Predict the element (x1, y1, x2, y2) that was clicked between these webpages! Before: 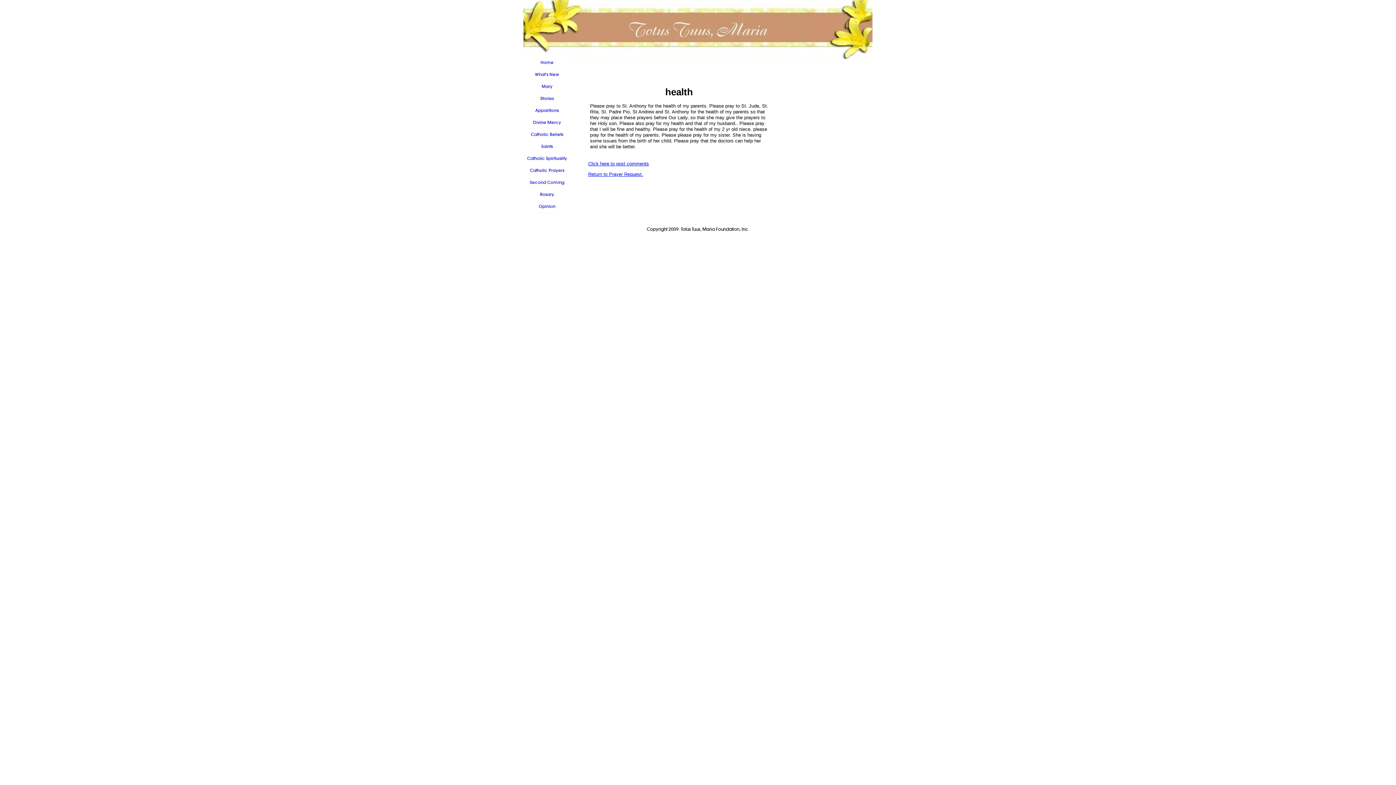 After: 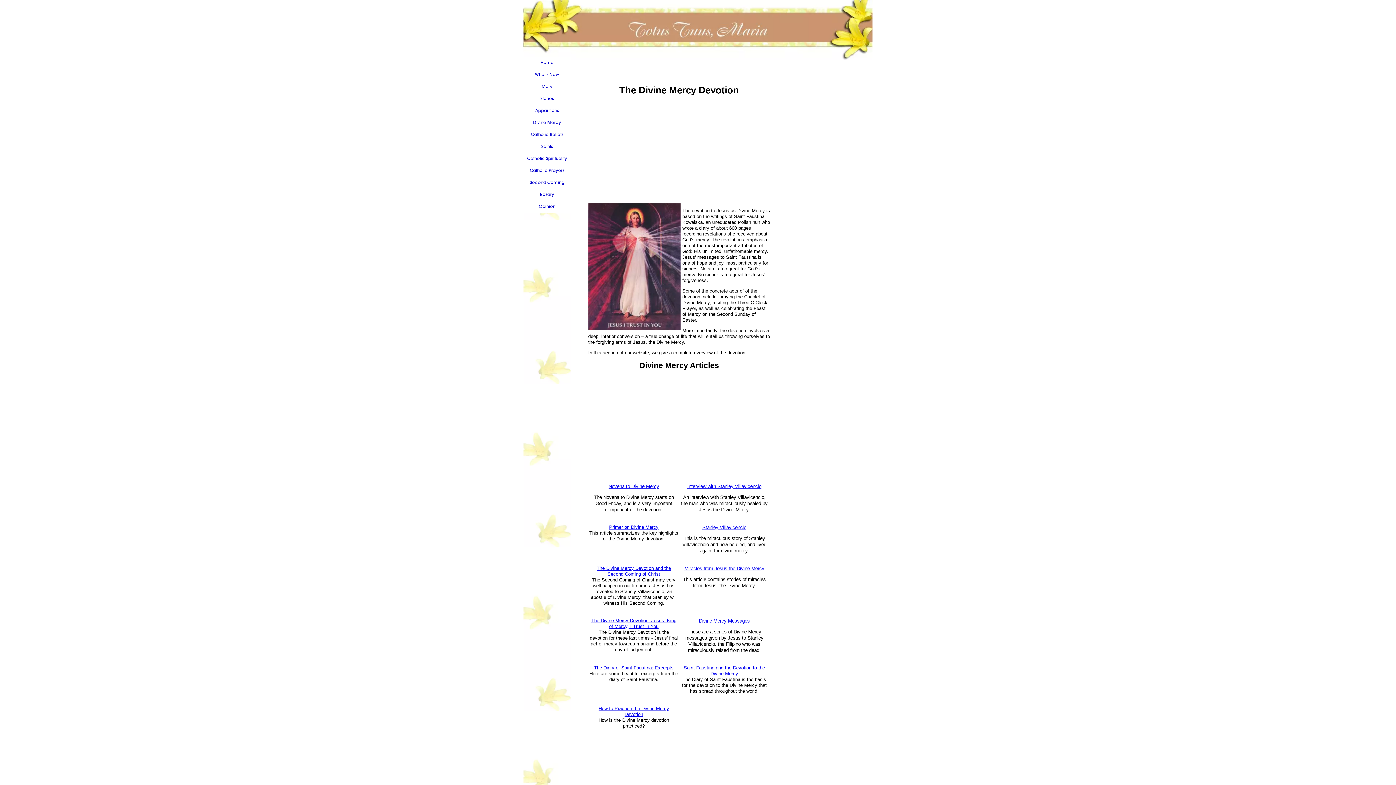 Action: label: Divine Mercy bbox: (523, 116, 570, 128)